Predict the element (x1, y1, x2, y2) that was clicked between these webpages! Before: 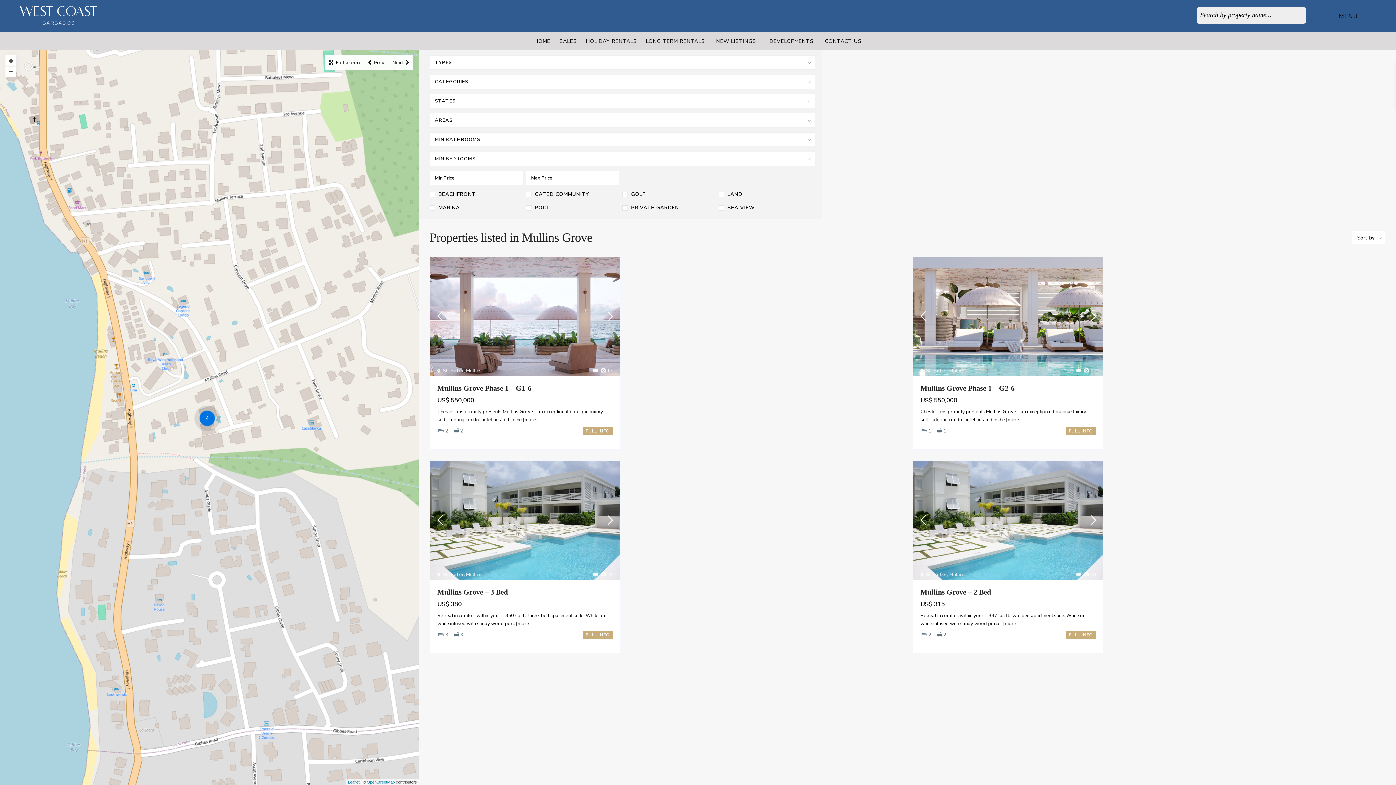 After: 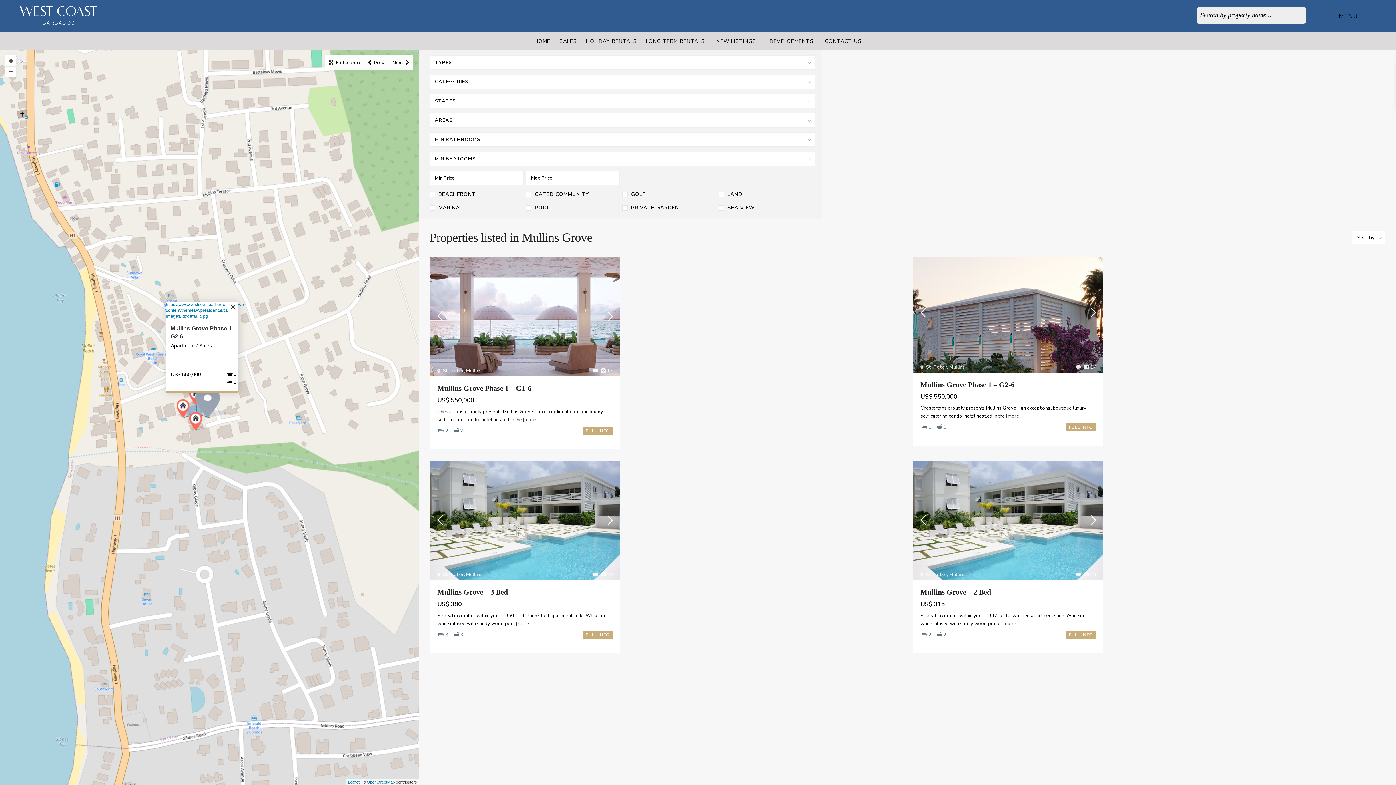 Action: bbox: (1083, 310, 1103, 322)